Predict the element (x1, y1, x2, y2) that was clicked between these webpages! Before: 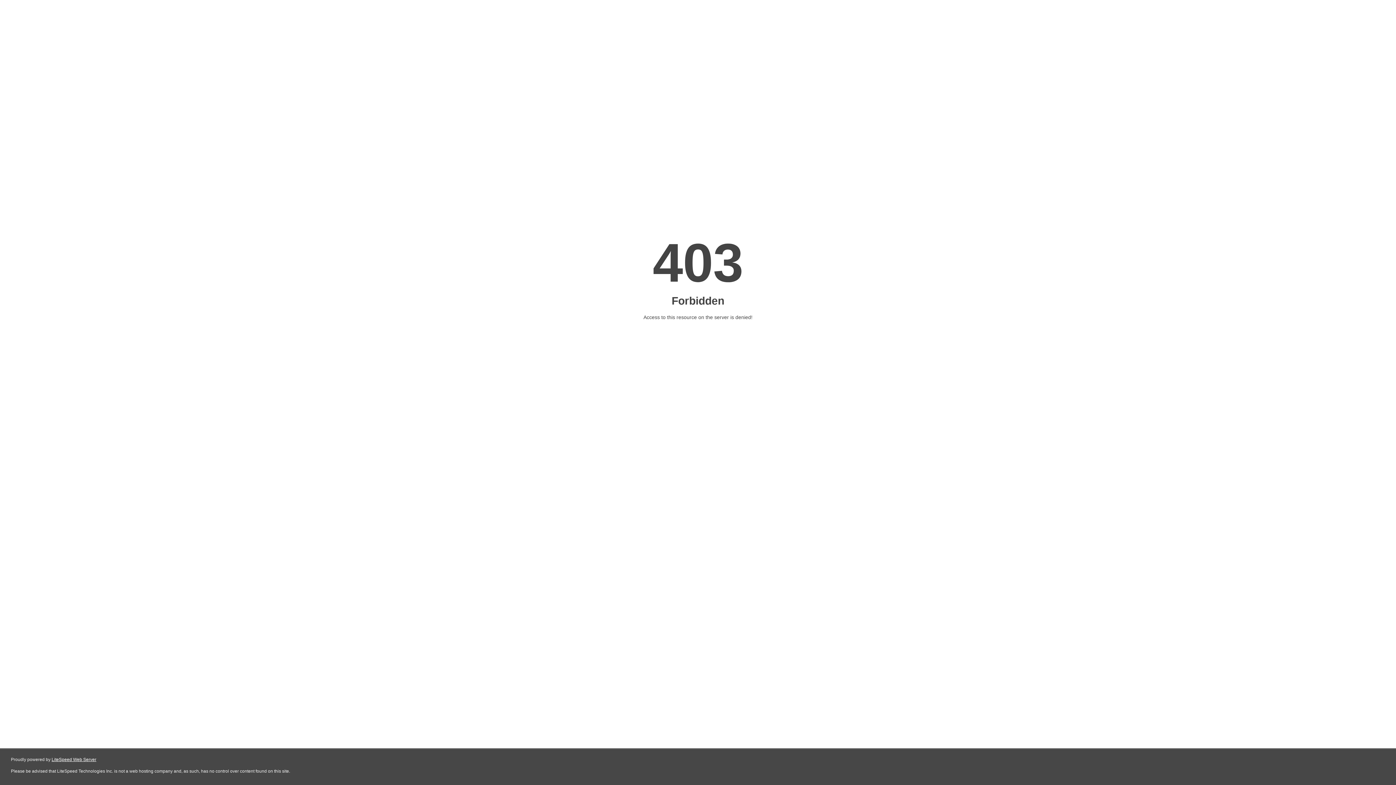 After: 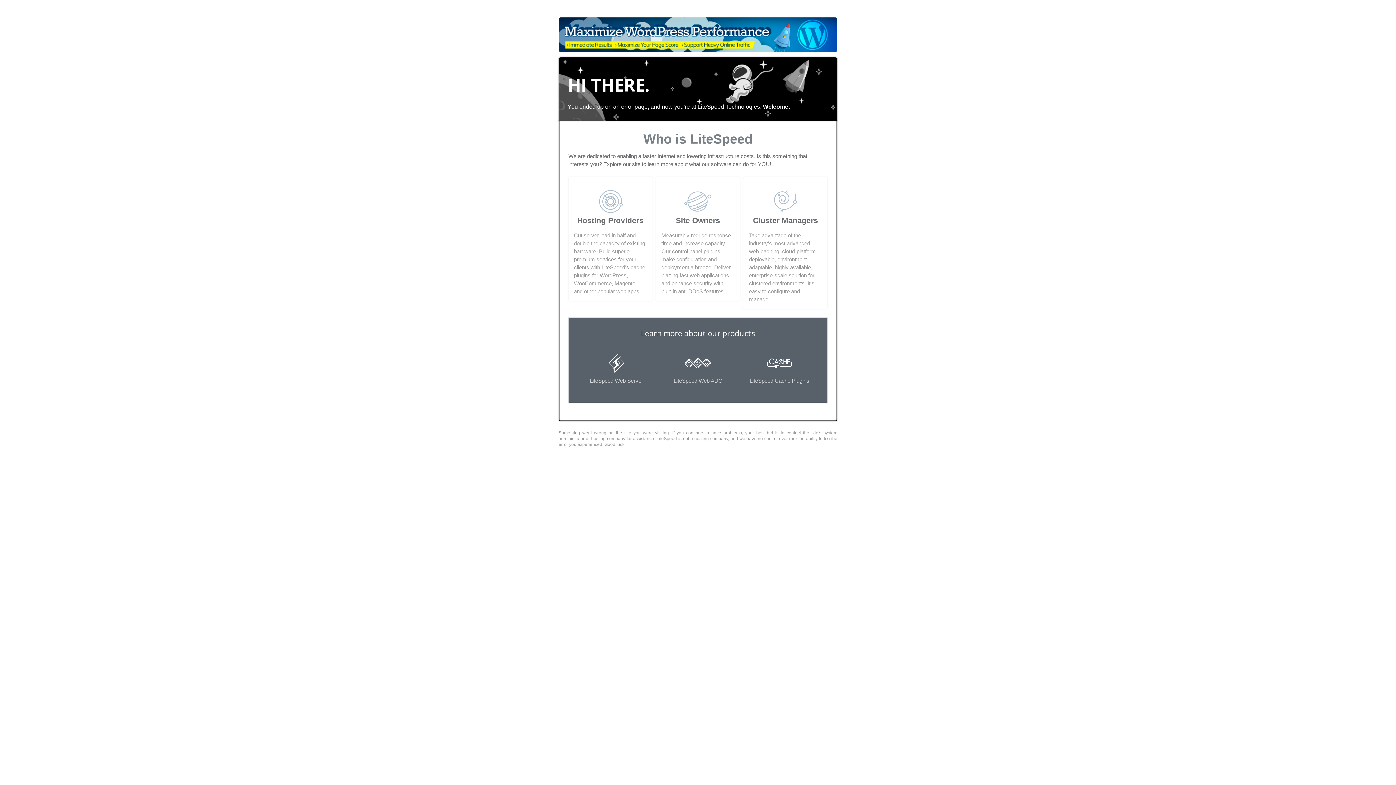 Action: label: LiteSpeed Web Server bbox: (51, 757, 96, 762)